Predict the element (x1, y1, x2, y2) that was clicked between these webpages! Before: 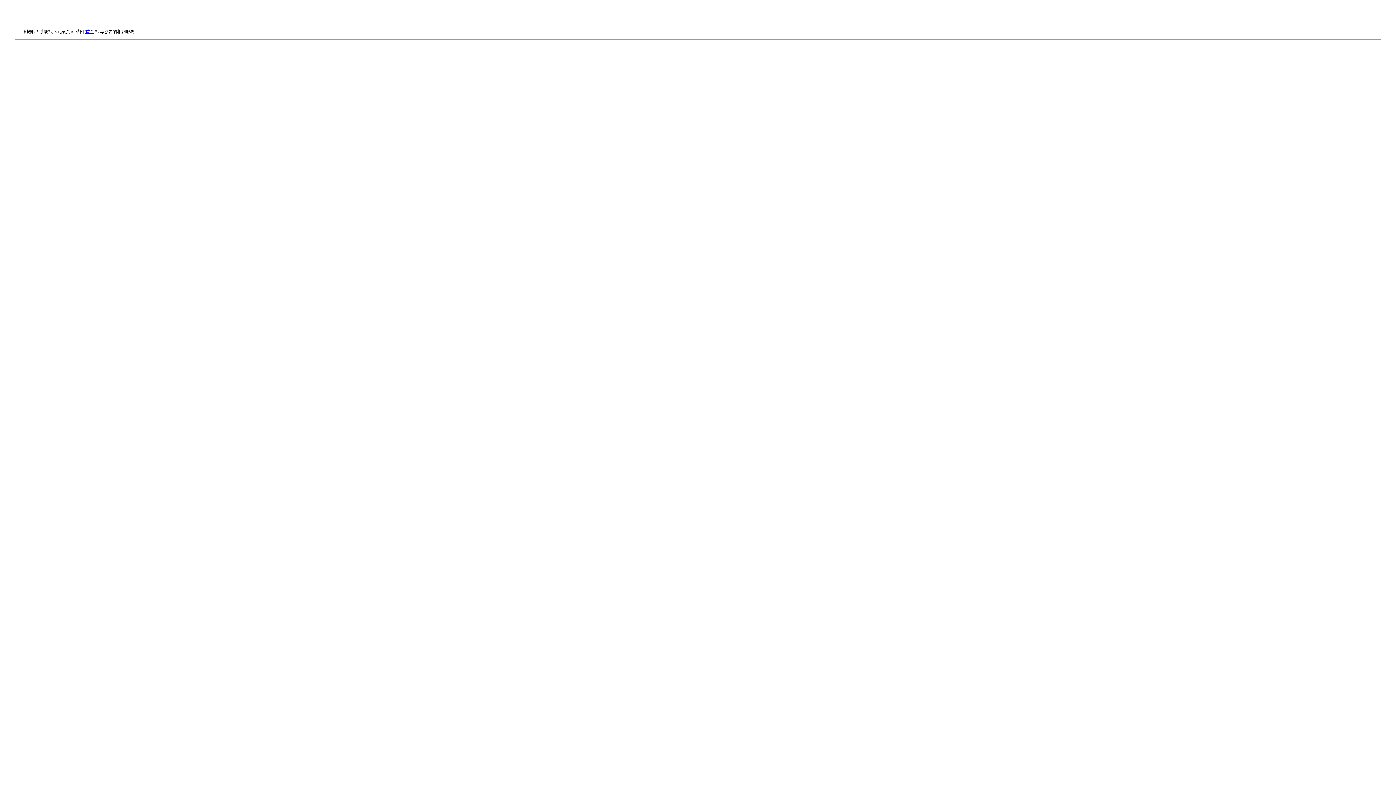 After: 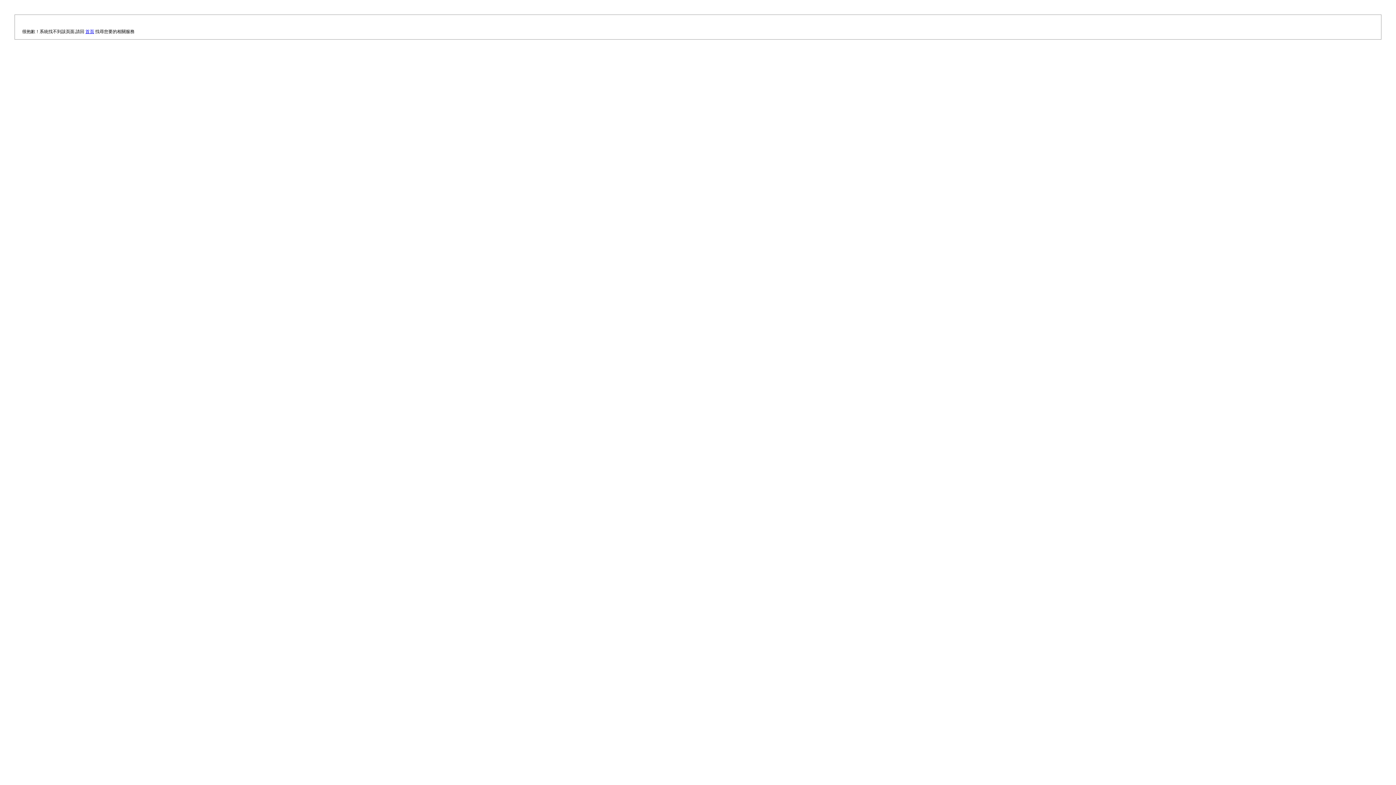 Action: bbox: (85, 29, 94, 34) label: 首頁